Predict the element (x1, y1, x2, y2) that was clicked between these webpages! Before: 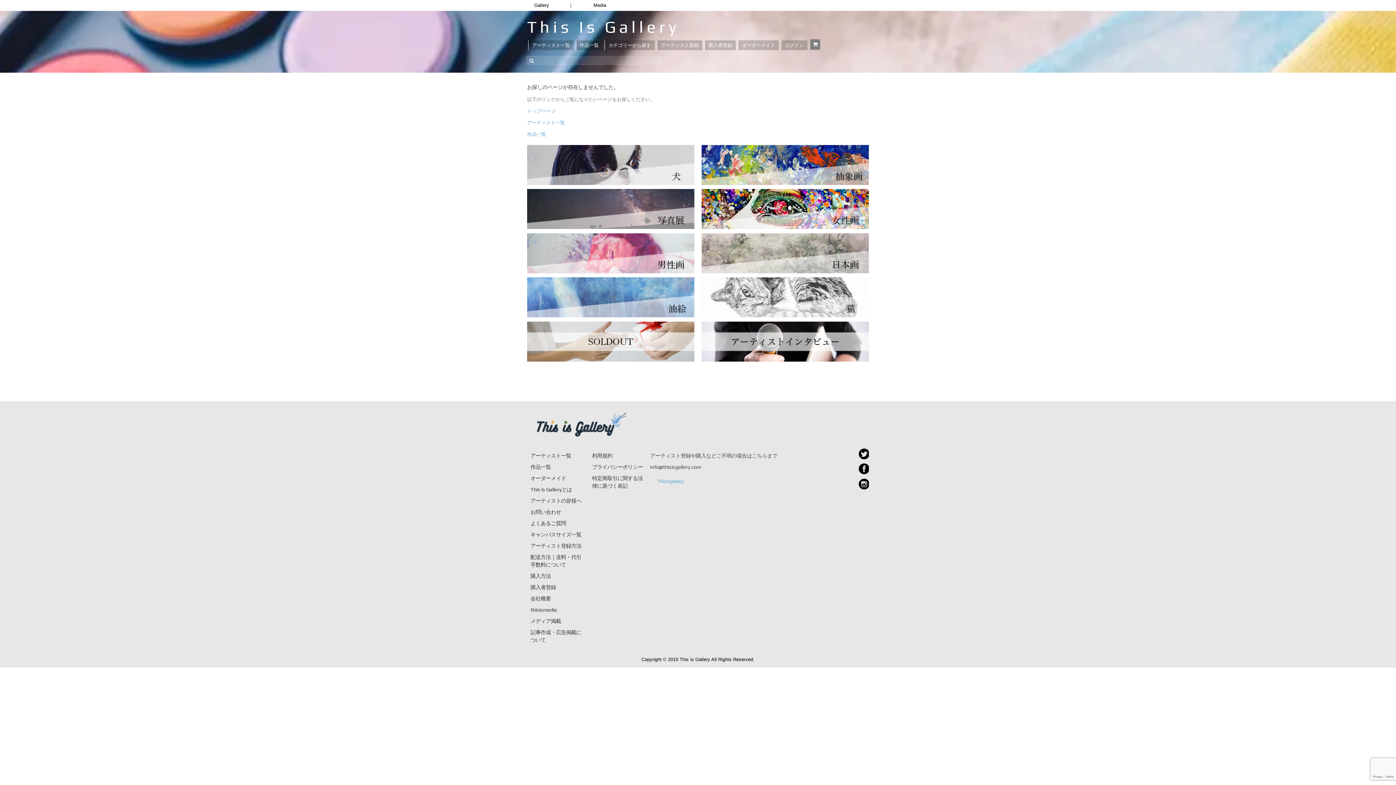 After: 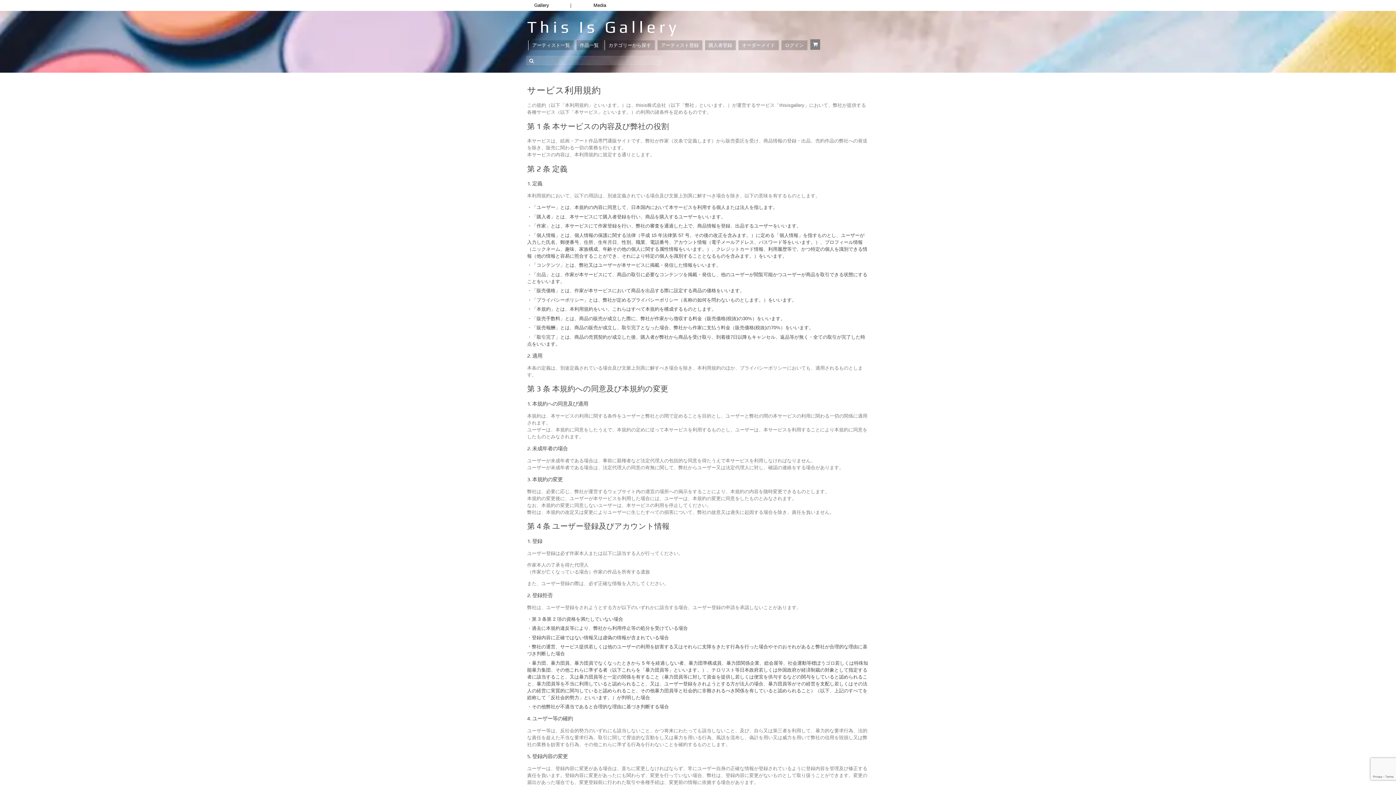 Action: label: 利用規約 bbox: (592, 452, 612, 458)